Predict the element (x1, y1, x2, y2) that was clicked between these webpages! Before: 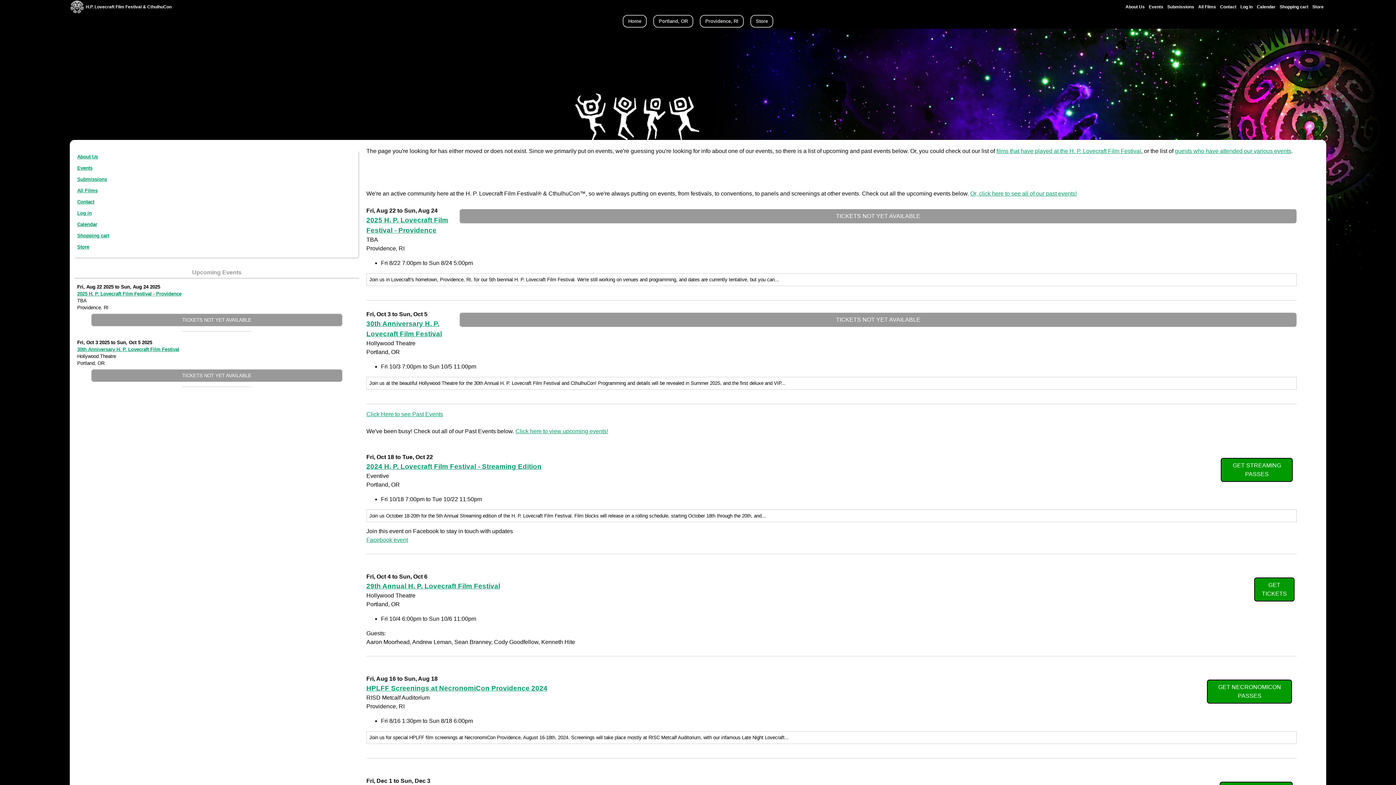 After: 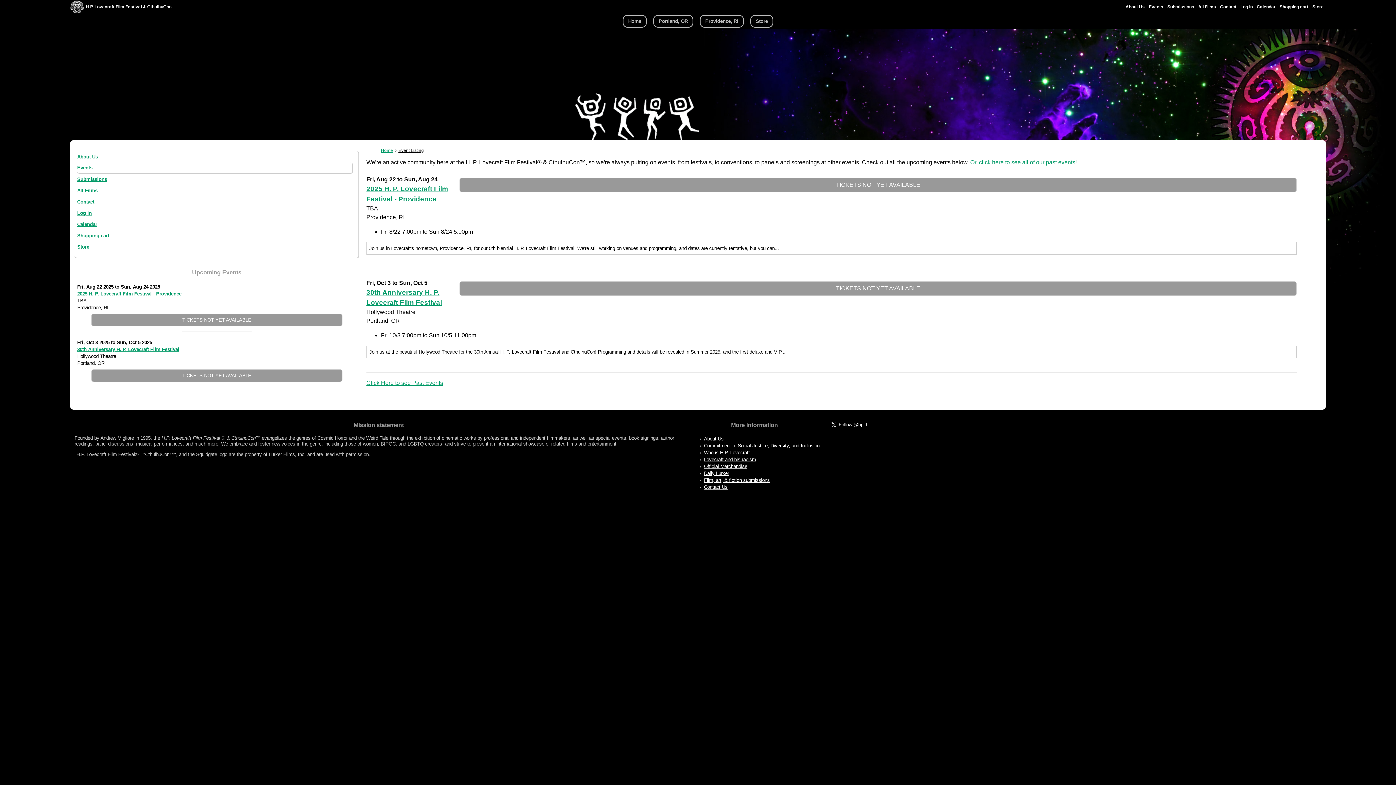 Action: bbox: (77, 165, 92, 171) label: Events